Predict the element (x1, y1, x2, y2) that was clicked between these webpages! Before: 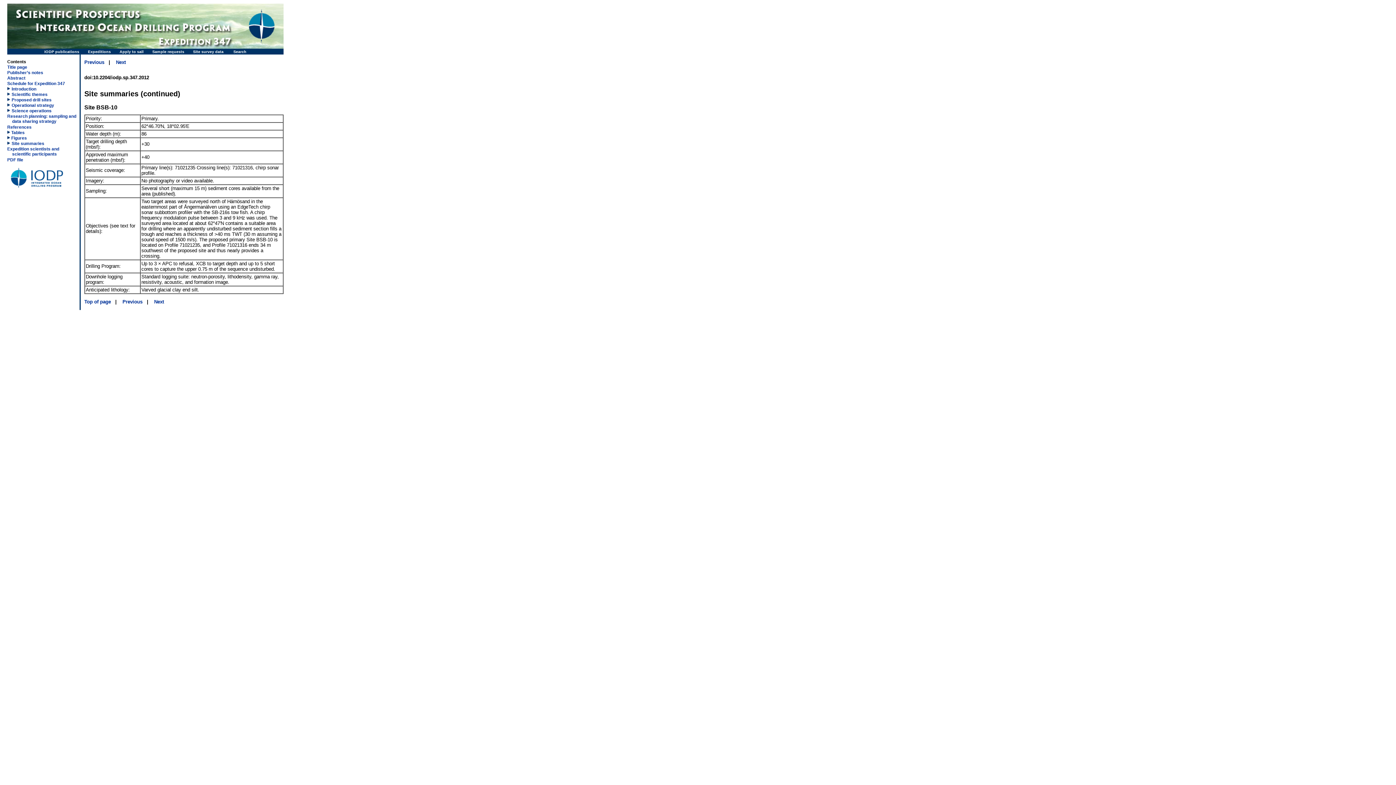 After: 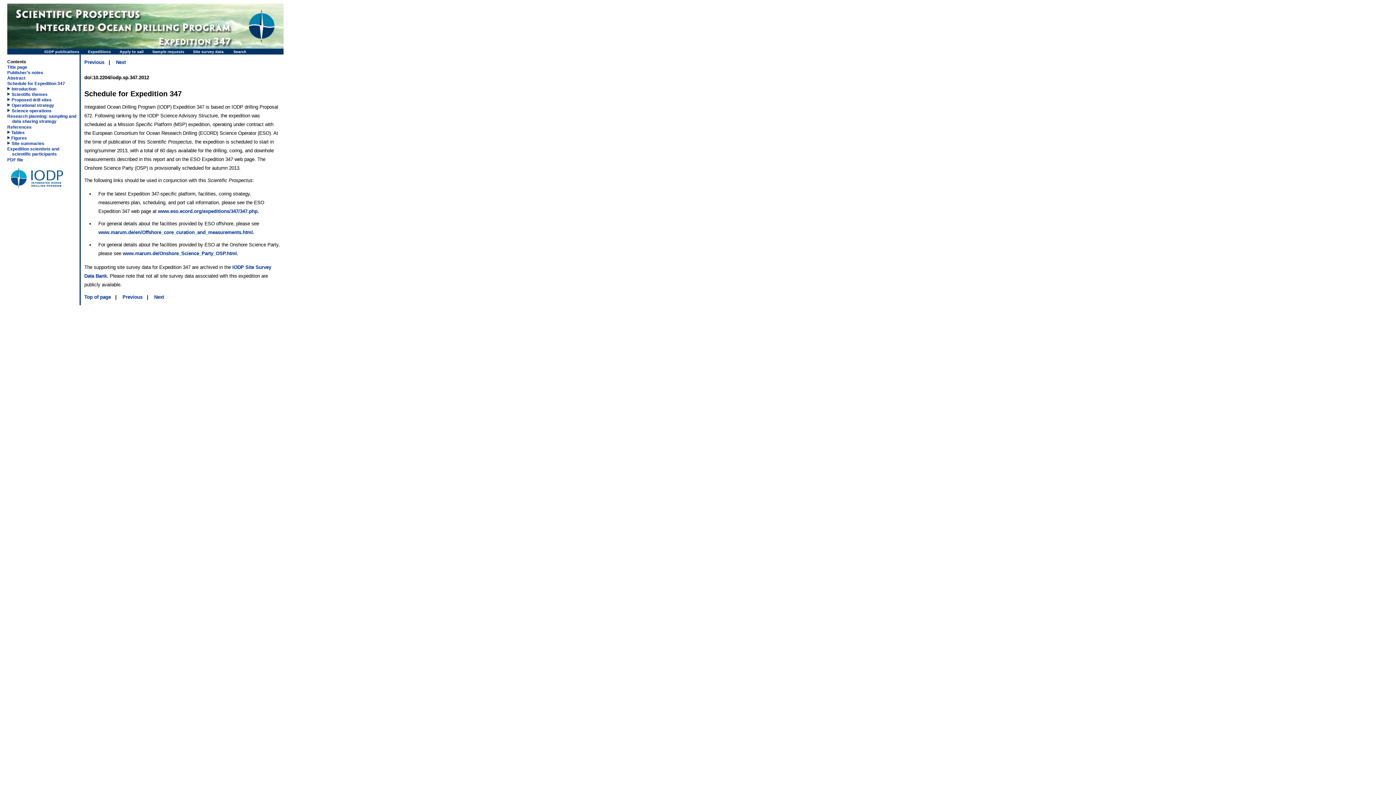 Action: label: Schedule for Expedition 347 bbox: (7, 81, 65, 86)